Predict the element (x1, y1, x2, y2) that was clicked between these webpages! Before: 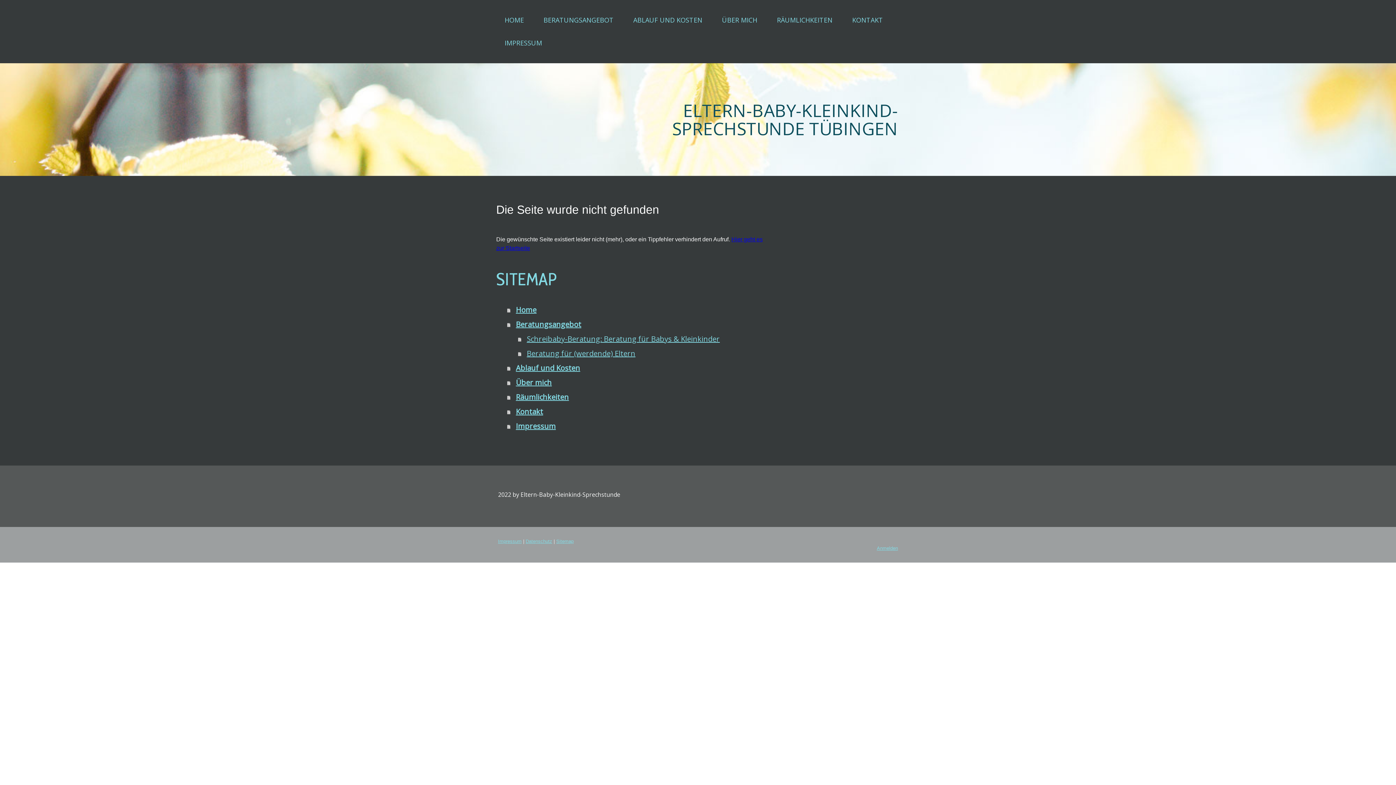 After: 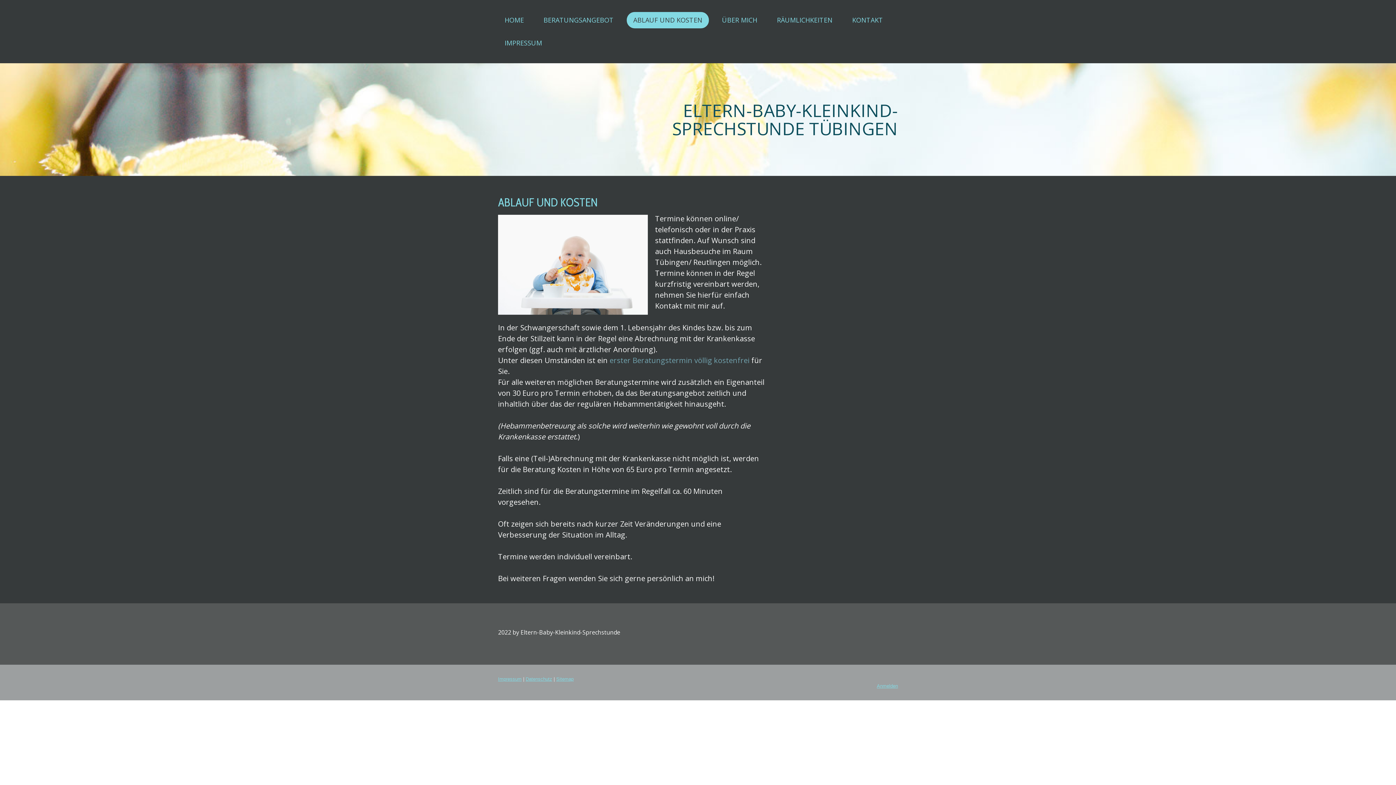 Action: bbox: (626, 12, 709, 28) label: ABLAUF UND KOSTEN